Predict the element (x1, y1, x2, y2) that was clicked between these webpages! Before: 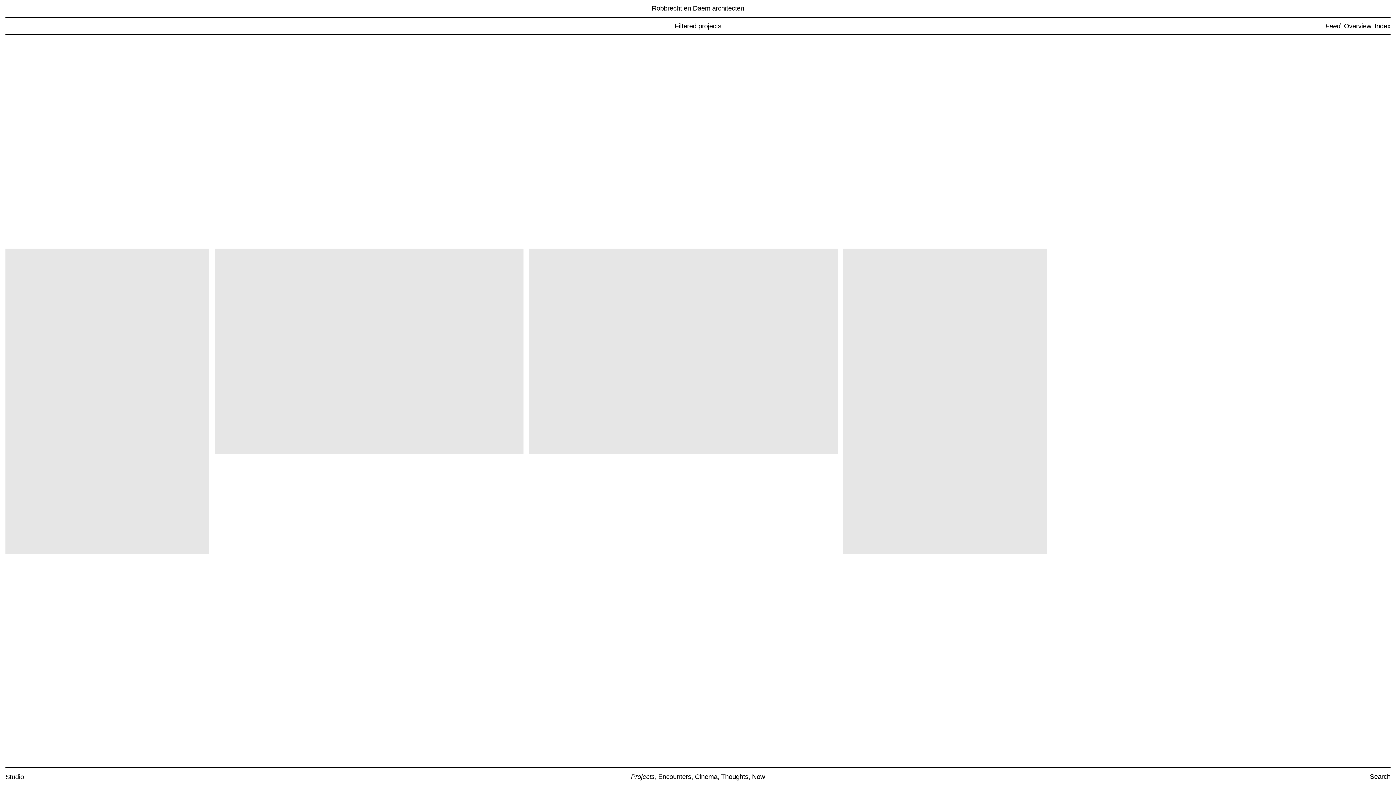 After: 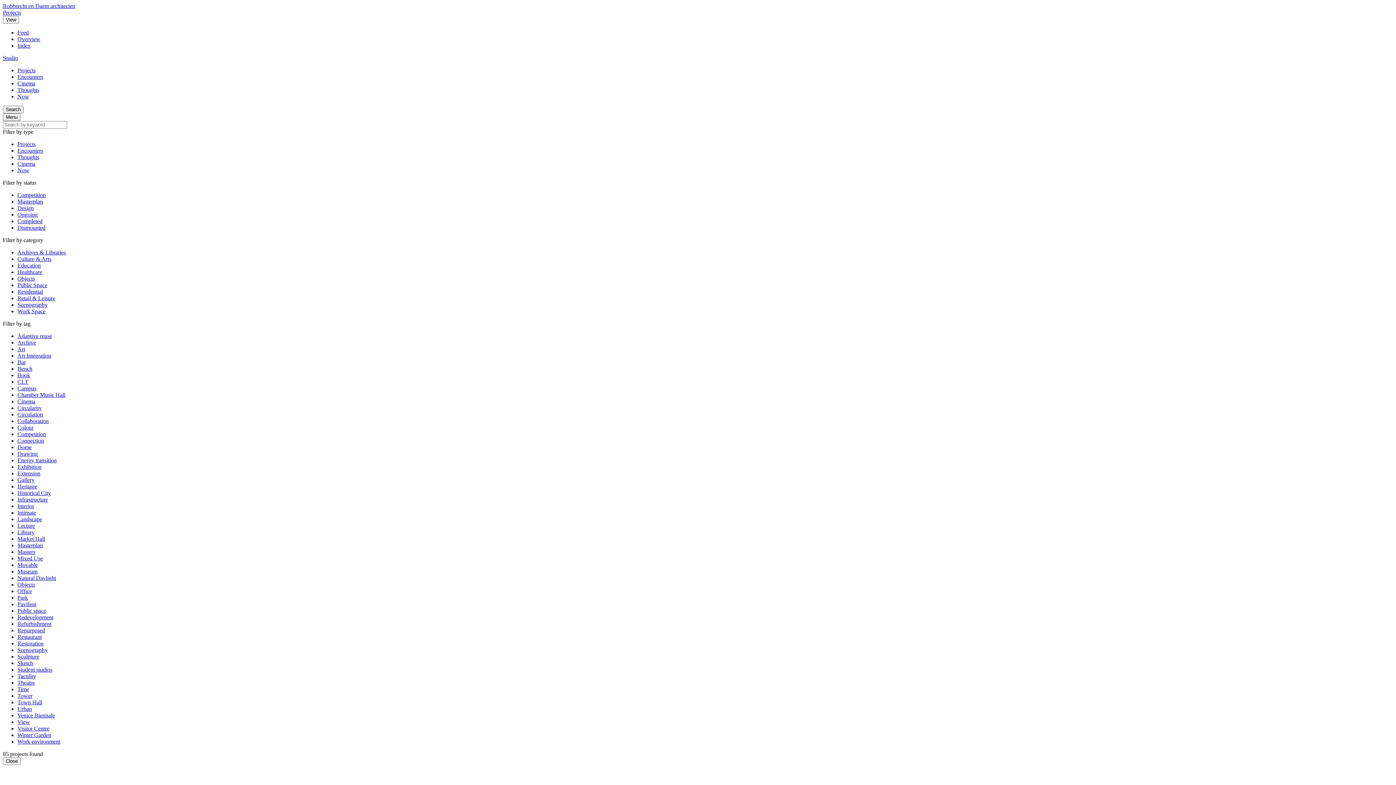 Action: bbox: (631, 768, 654, 785) label: Projects